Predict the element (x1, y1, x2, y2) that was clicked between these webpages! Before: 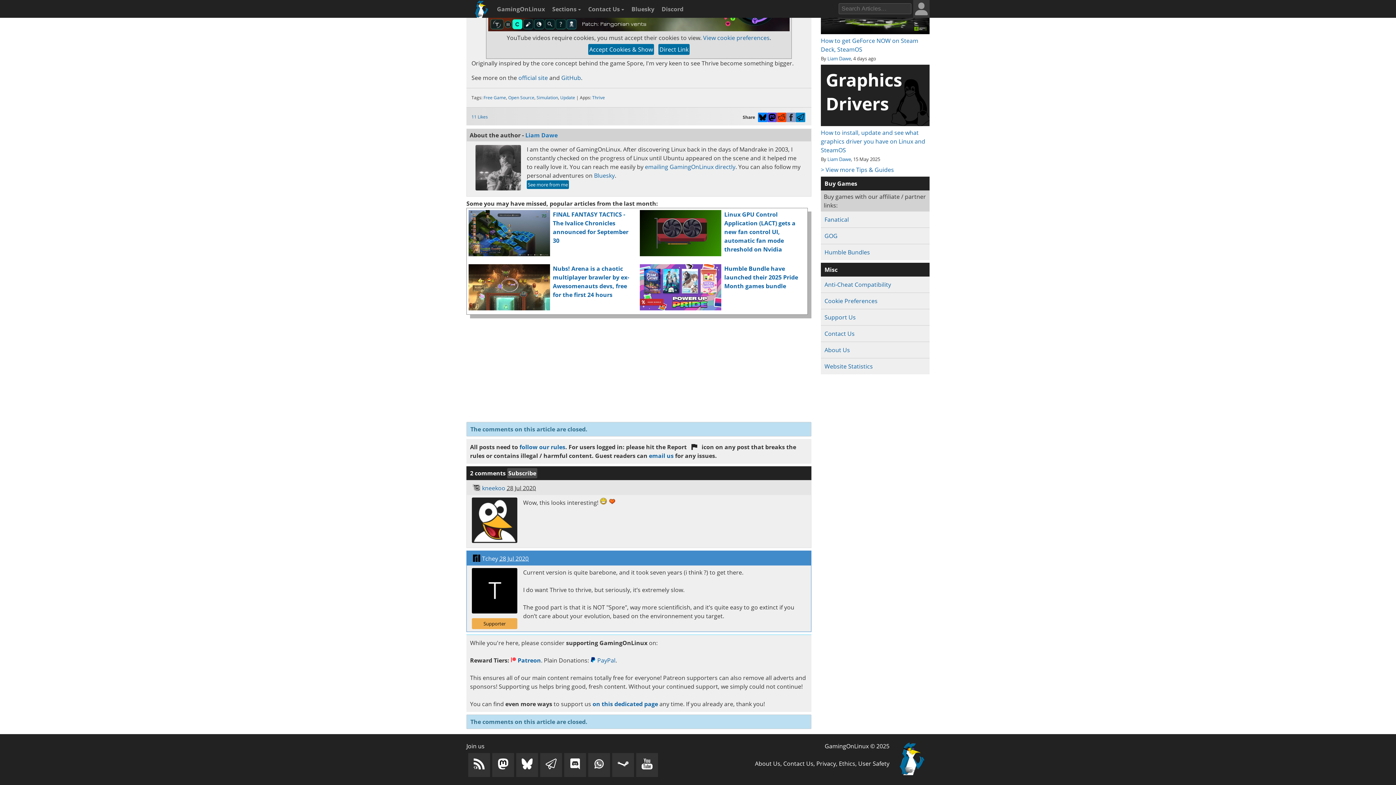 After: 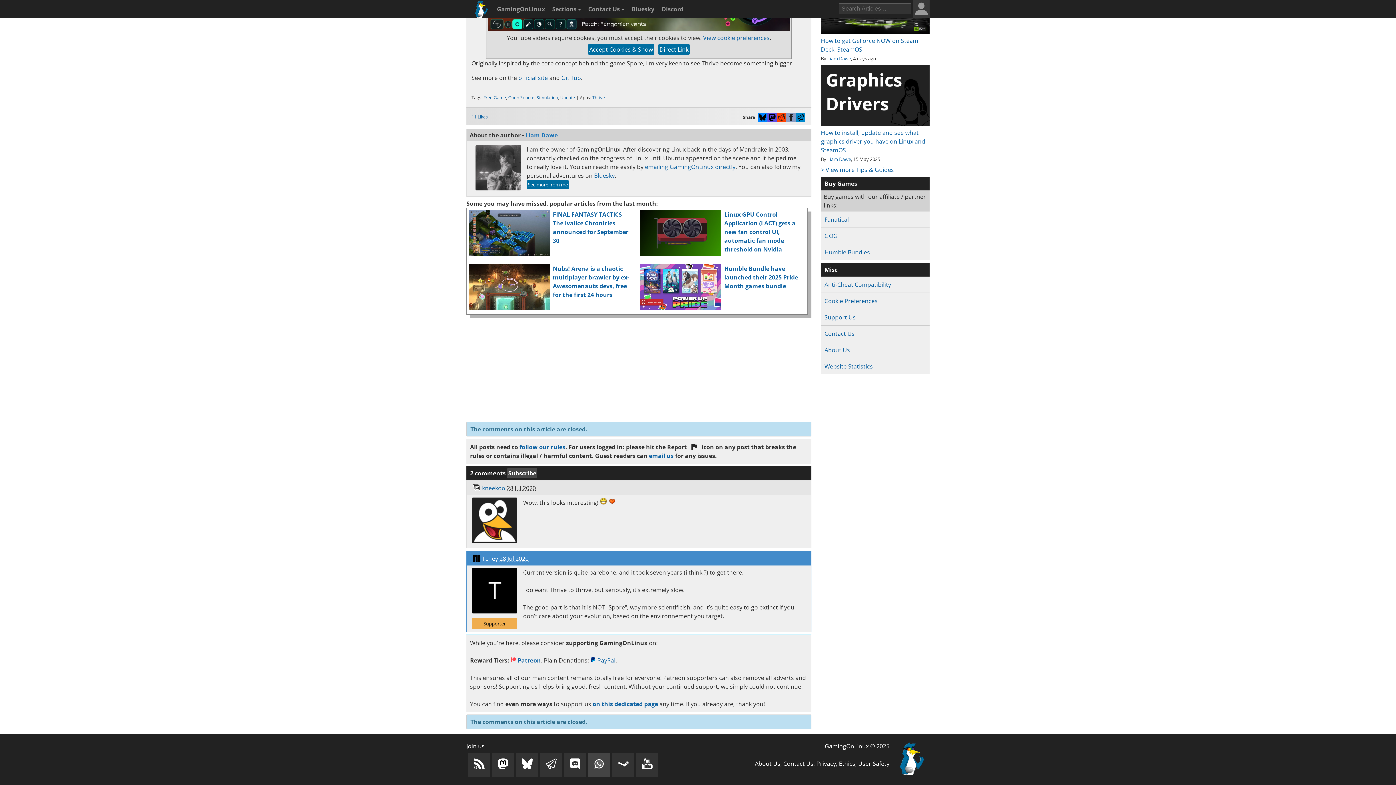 Action: bbox: (588, 753, 610, 777)